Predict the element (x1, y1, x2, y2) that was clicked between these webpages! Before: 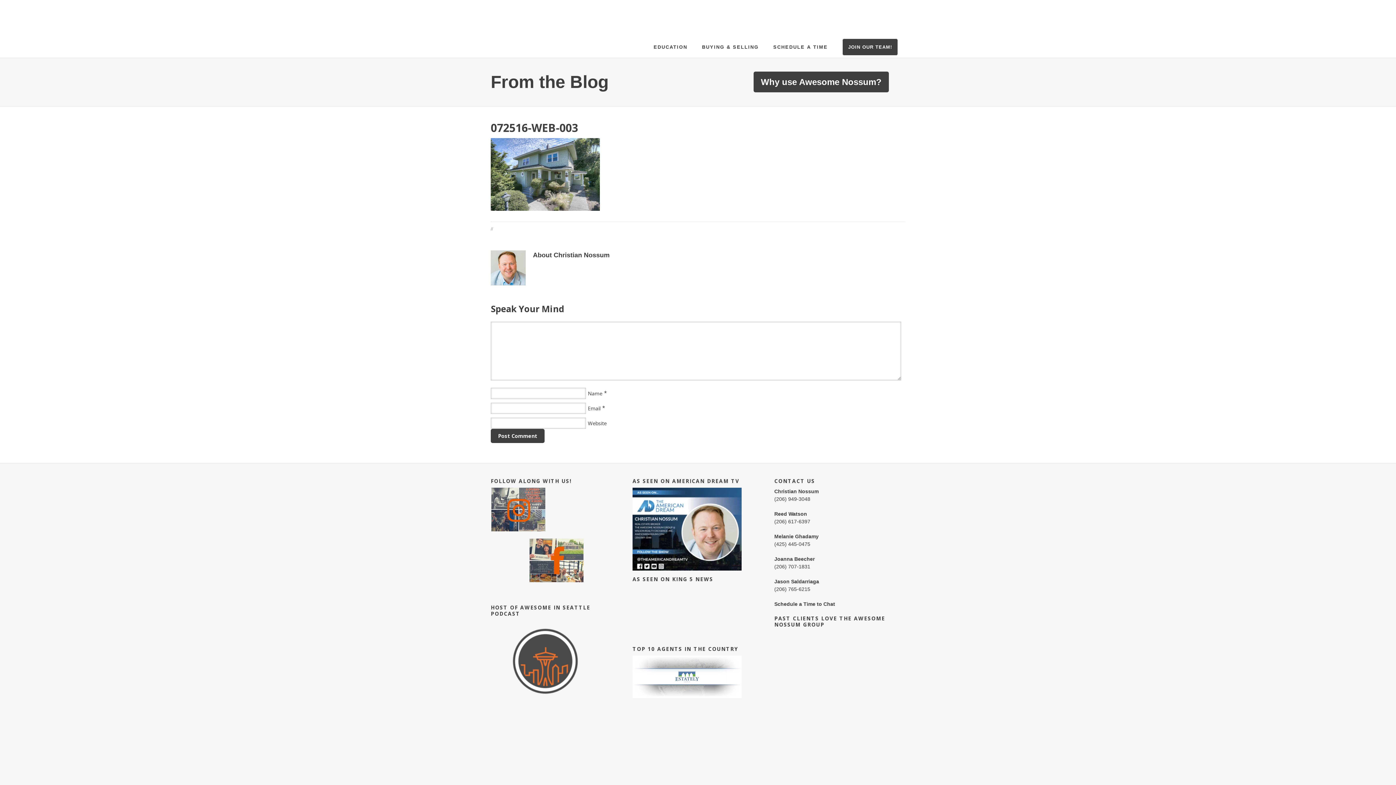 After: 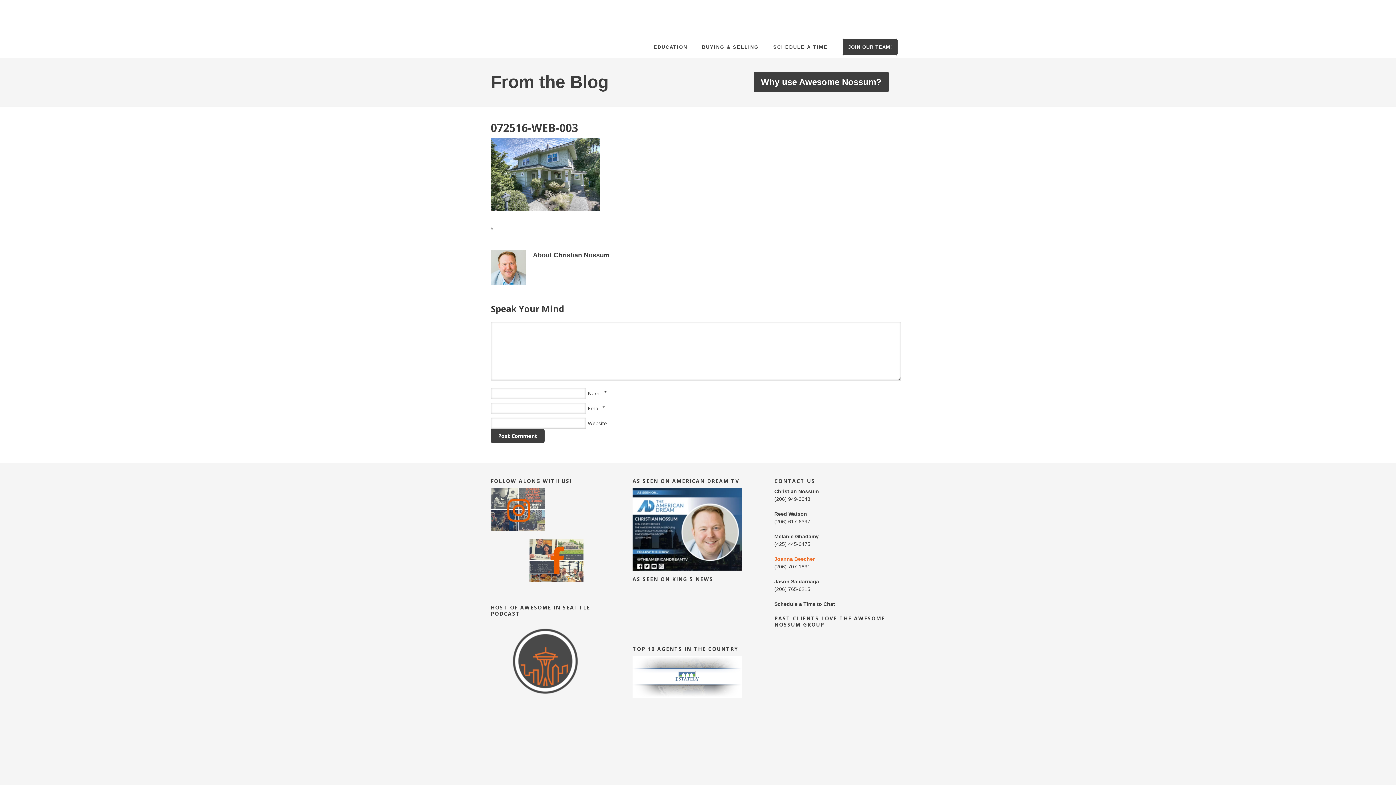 Action: bbox: (774, 556, 814, 562) label: Joanna Beecher